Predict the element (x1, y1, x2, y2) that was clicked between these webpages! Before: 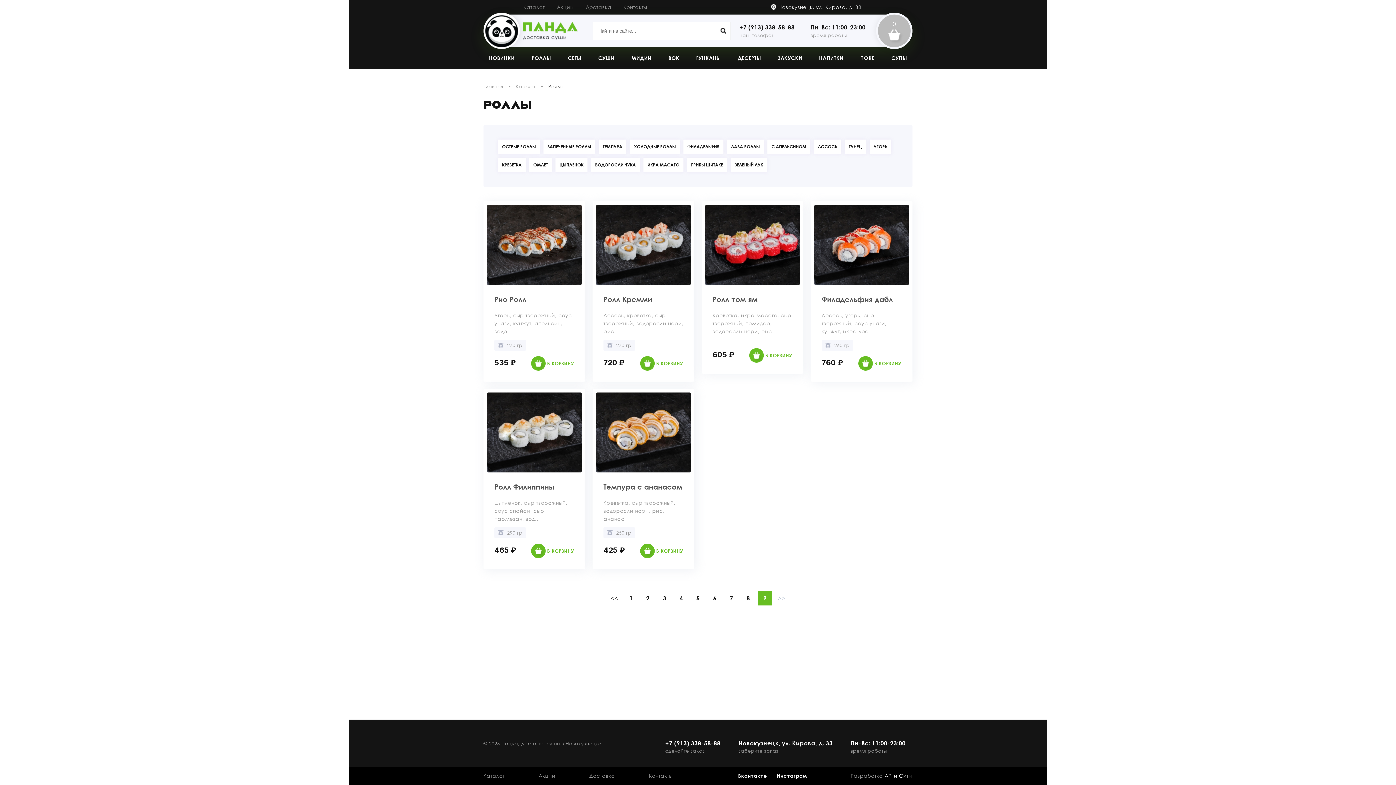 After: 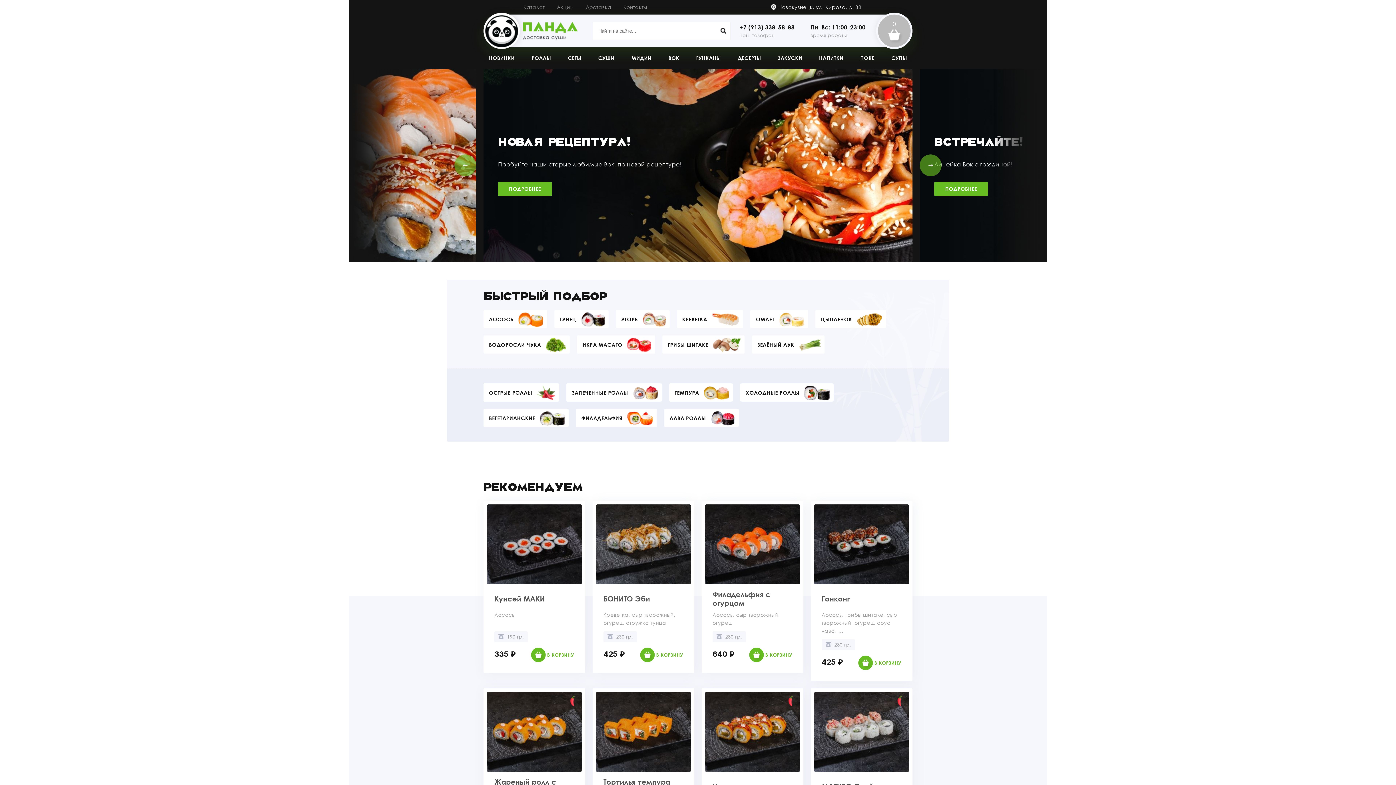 Action: label: Главная bbox: (483, 83, 503, 89)